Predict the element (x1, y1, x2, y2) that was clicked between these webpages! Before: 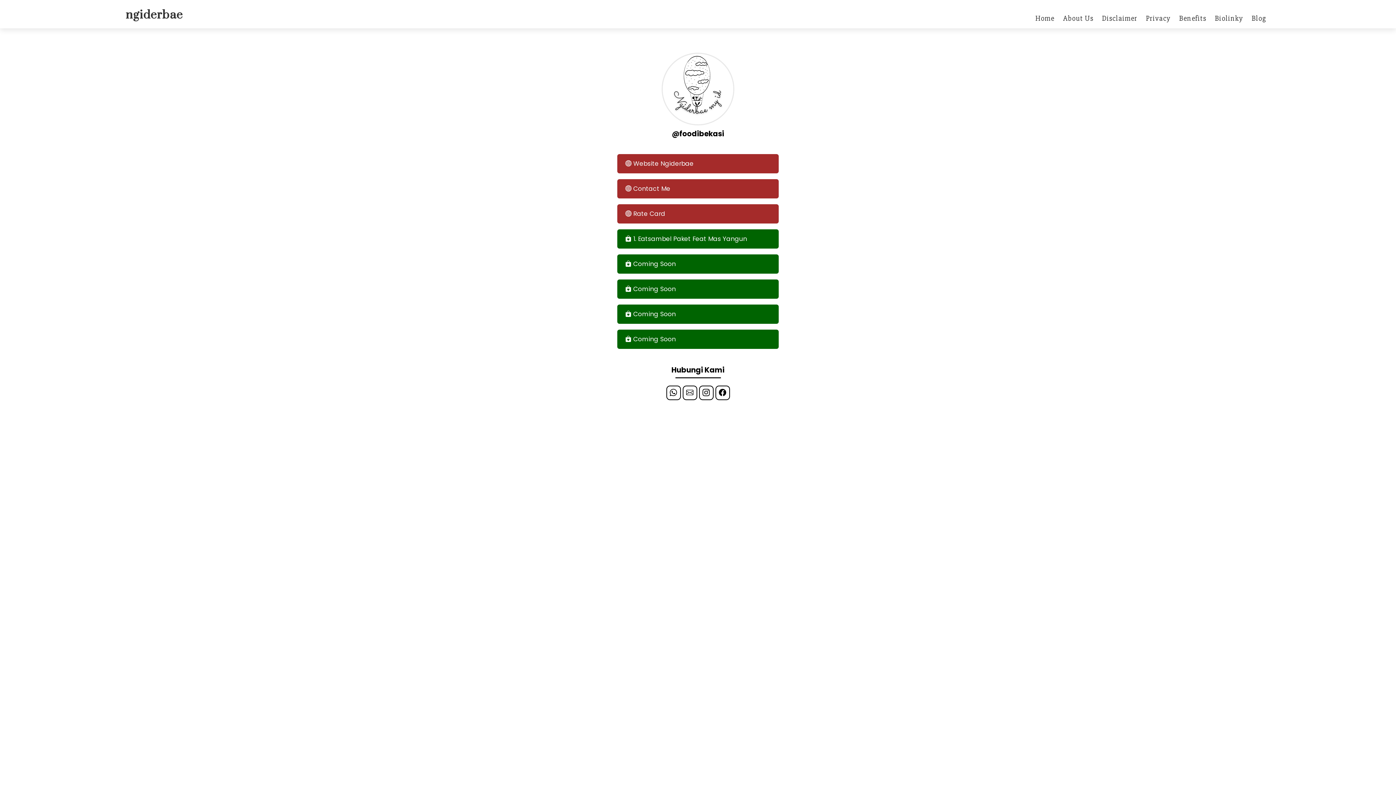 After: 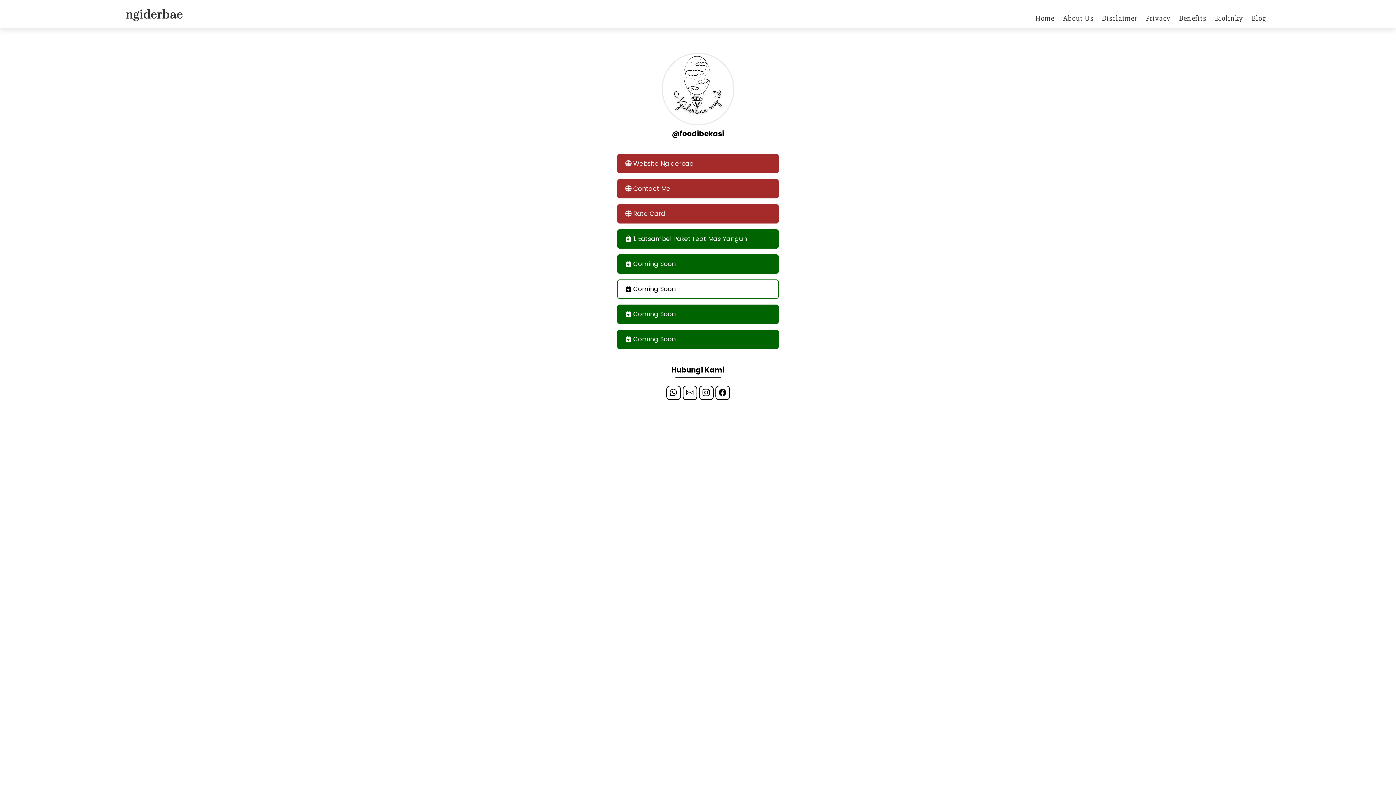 Action: label:  Coming Soon bbox: (617, 279, 778, 298)